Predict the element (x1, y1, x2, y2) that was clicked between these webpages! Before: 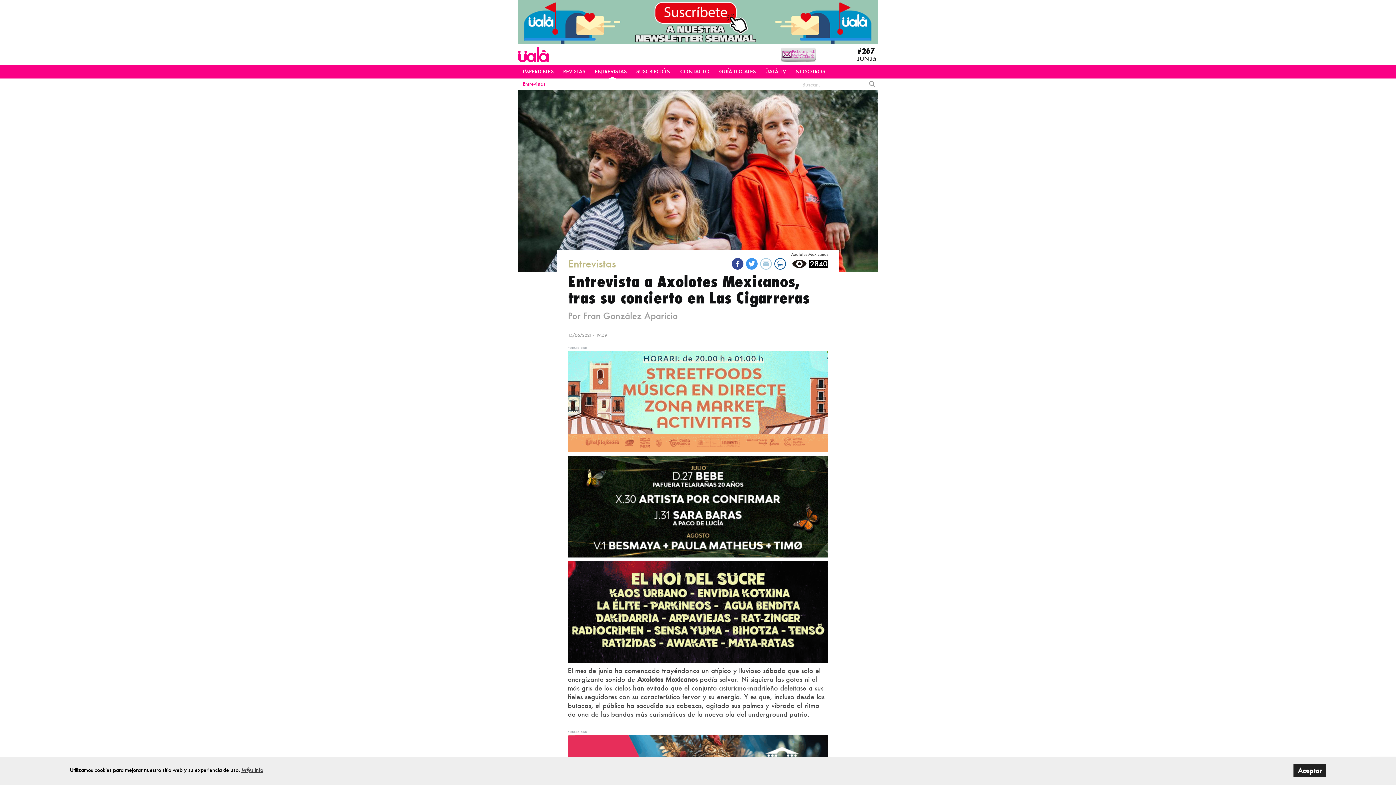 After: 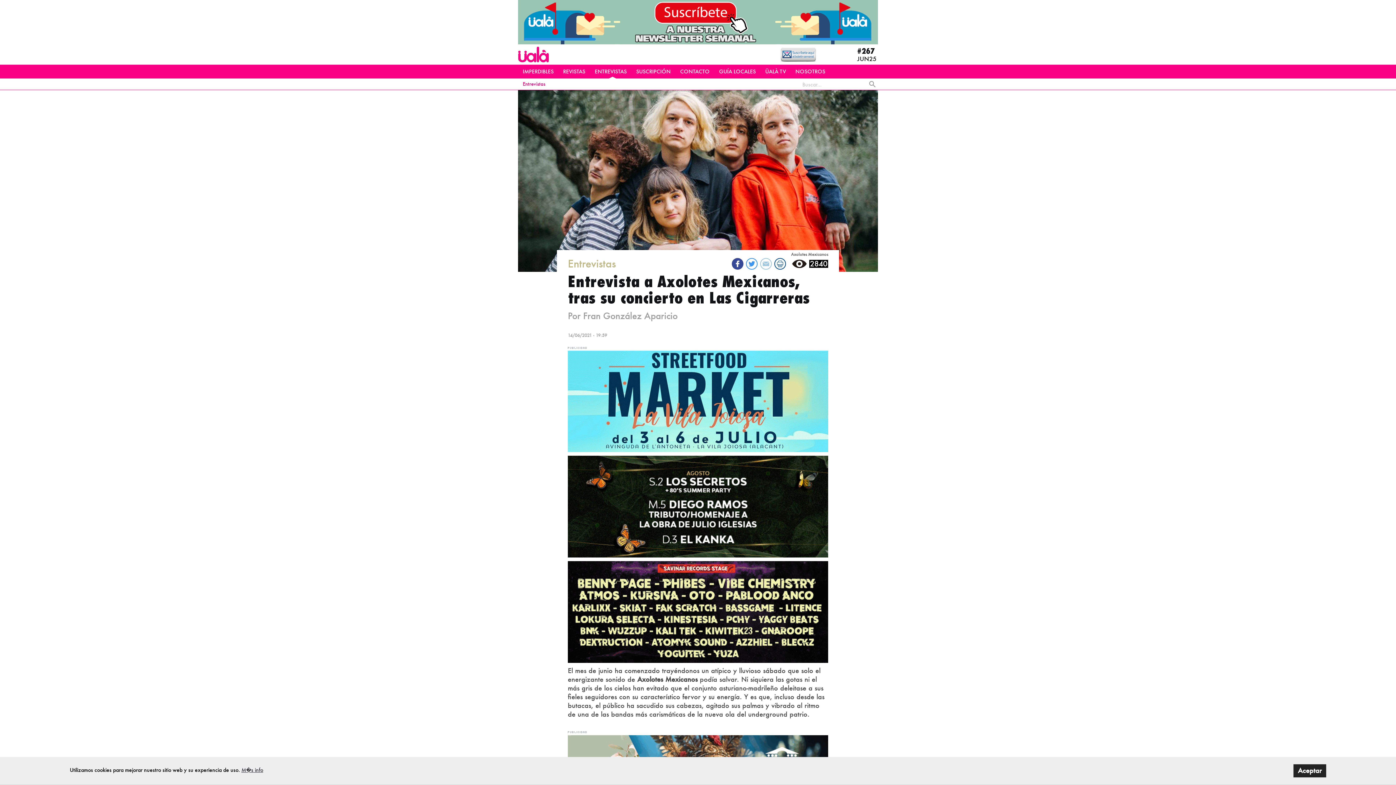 Action: bbox: (746, 258, 757, 269)